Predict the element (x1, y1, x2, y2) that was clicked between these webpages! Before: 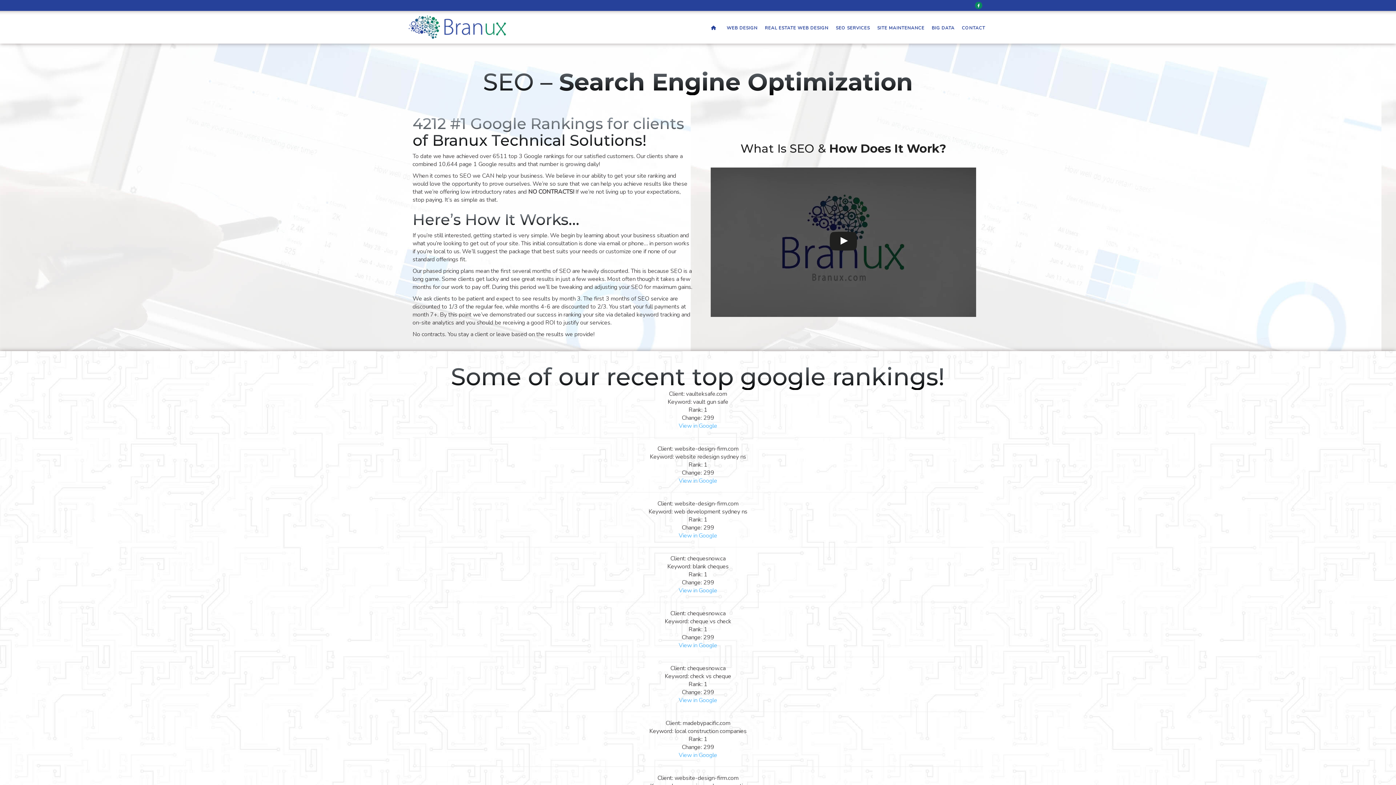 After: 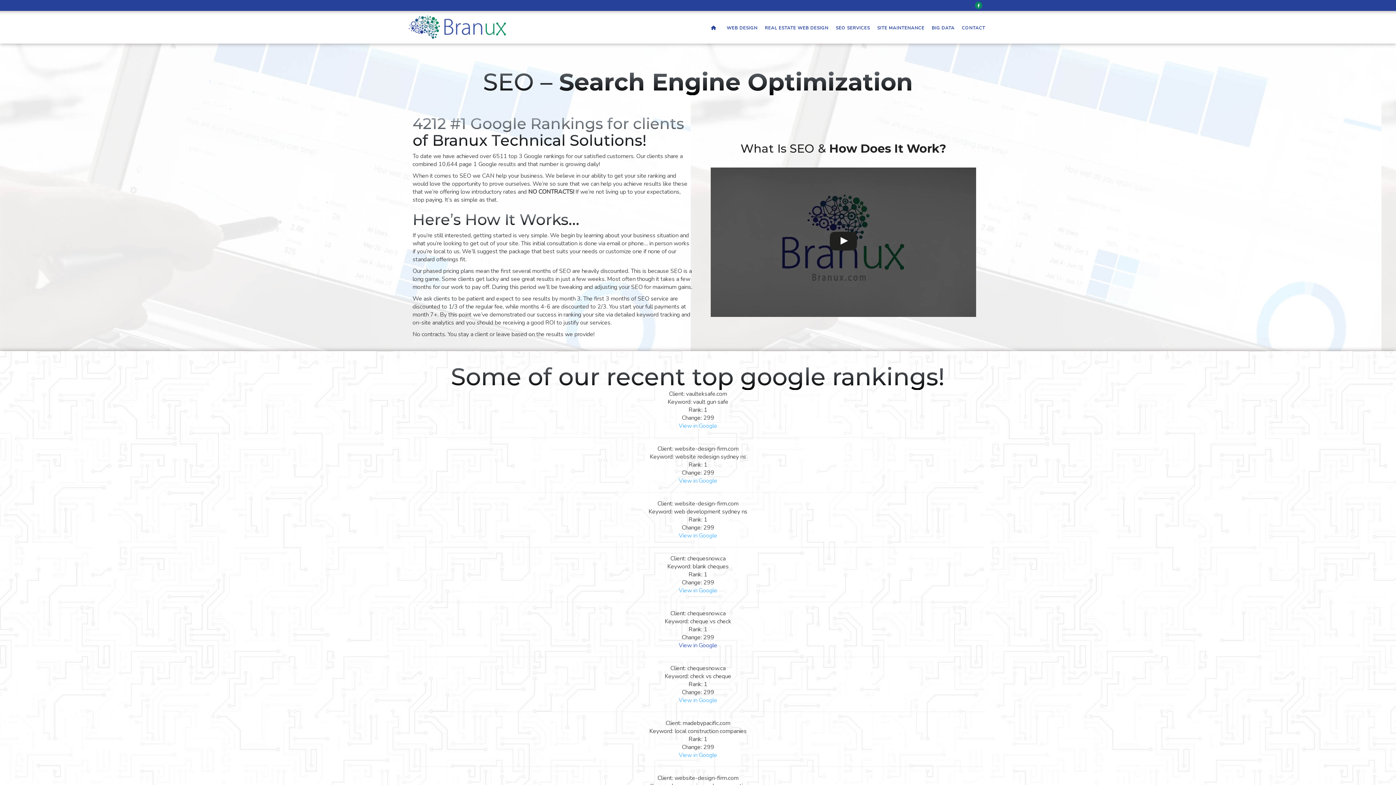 Action: label: View in Google bbox: (678, 641, 717, 649)